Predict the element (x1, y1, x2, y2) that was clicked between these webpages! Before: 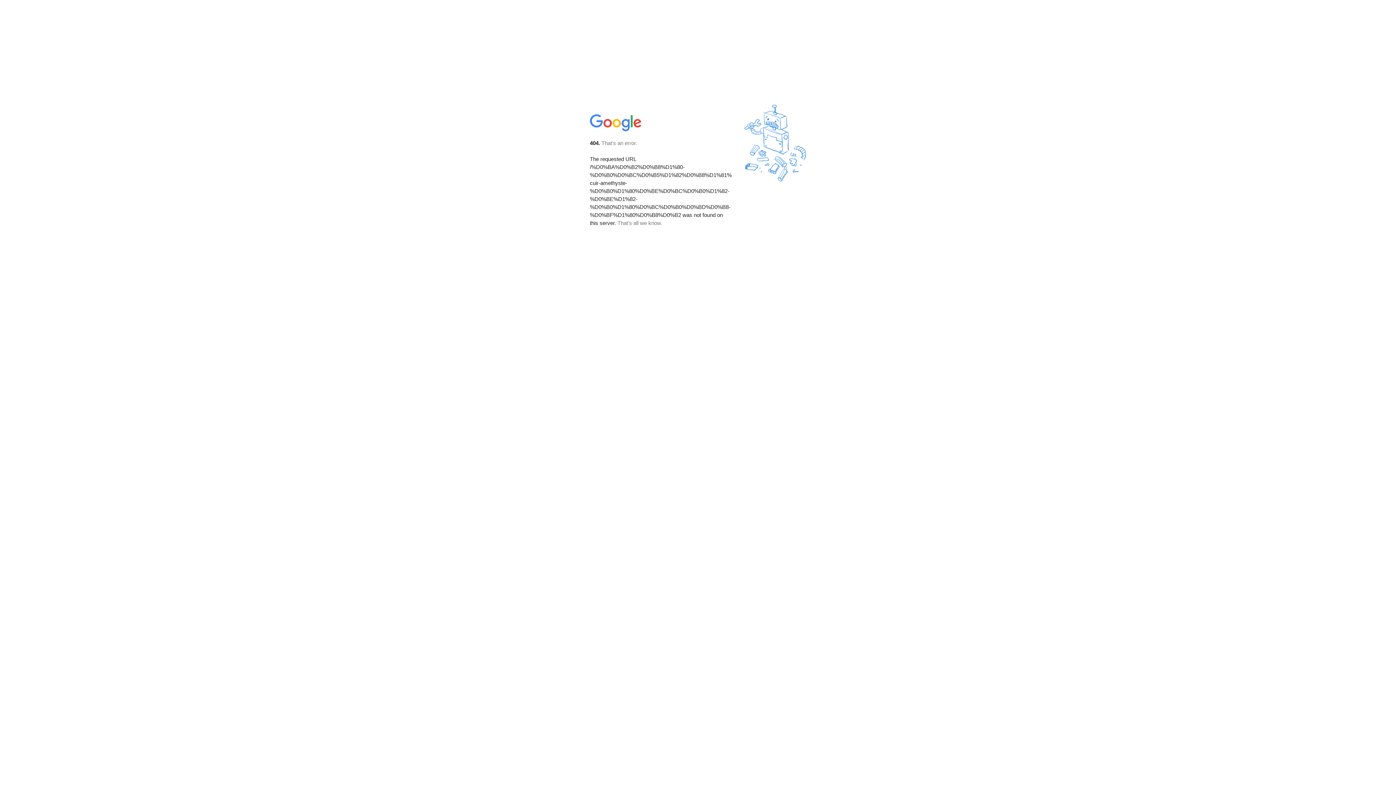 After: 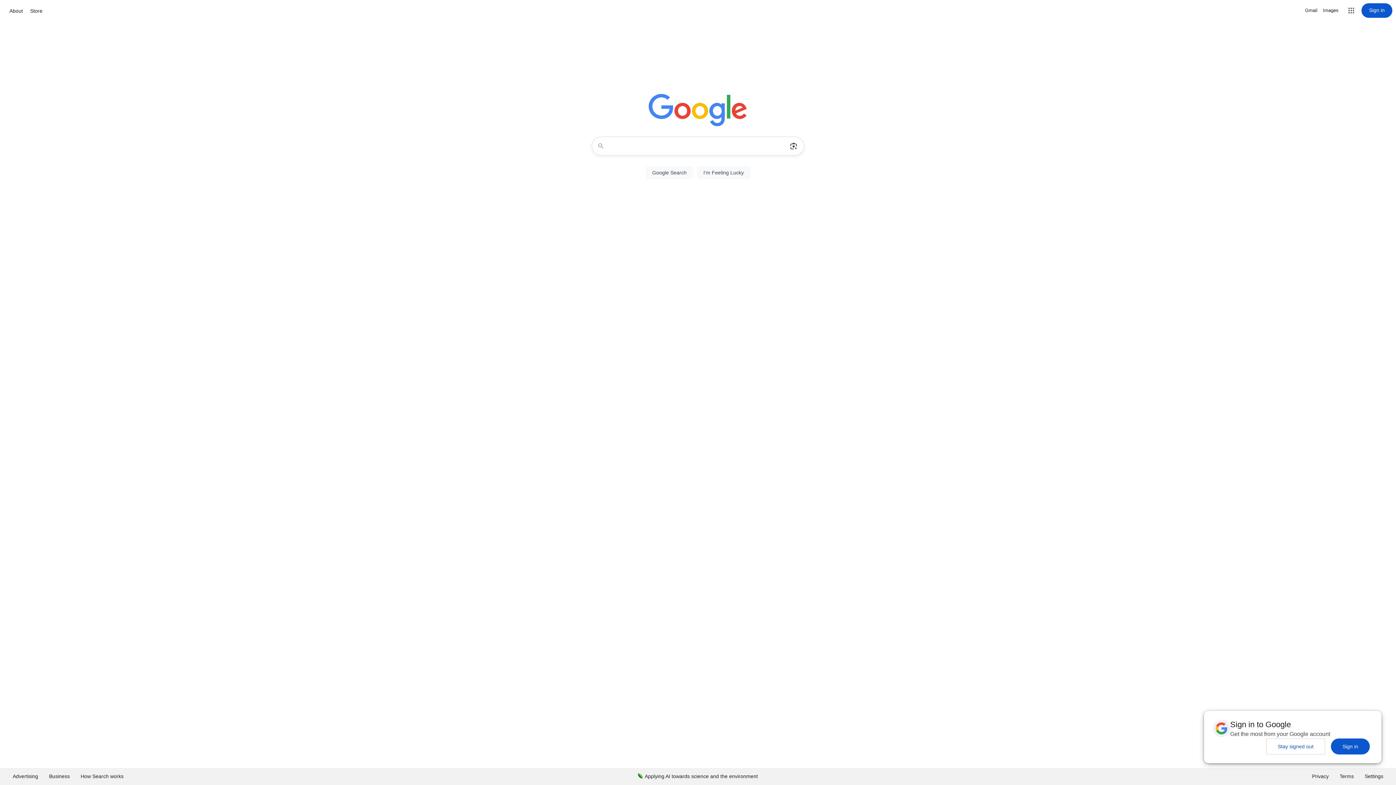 Action: bbox: (590, 127, 642, 134)